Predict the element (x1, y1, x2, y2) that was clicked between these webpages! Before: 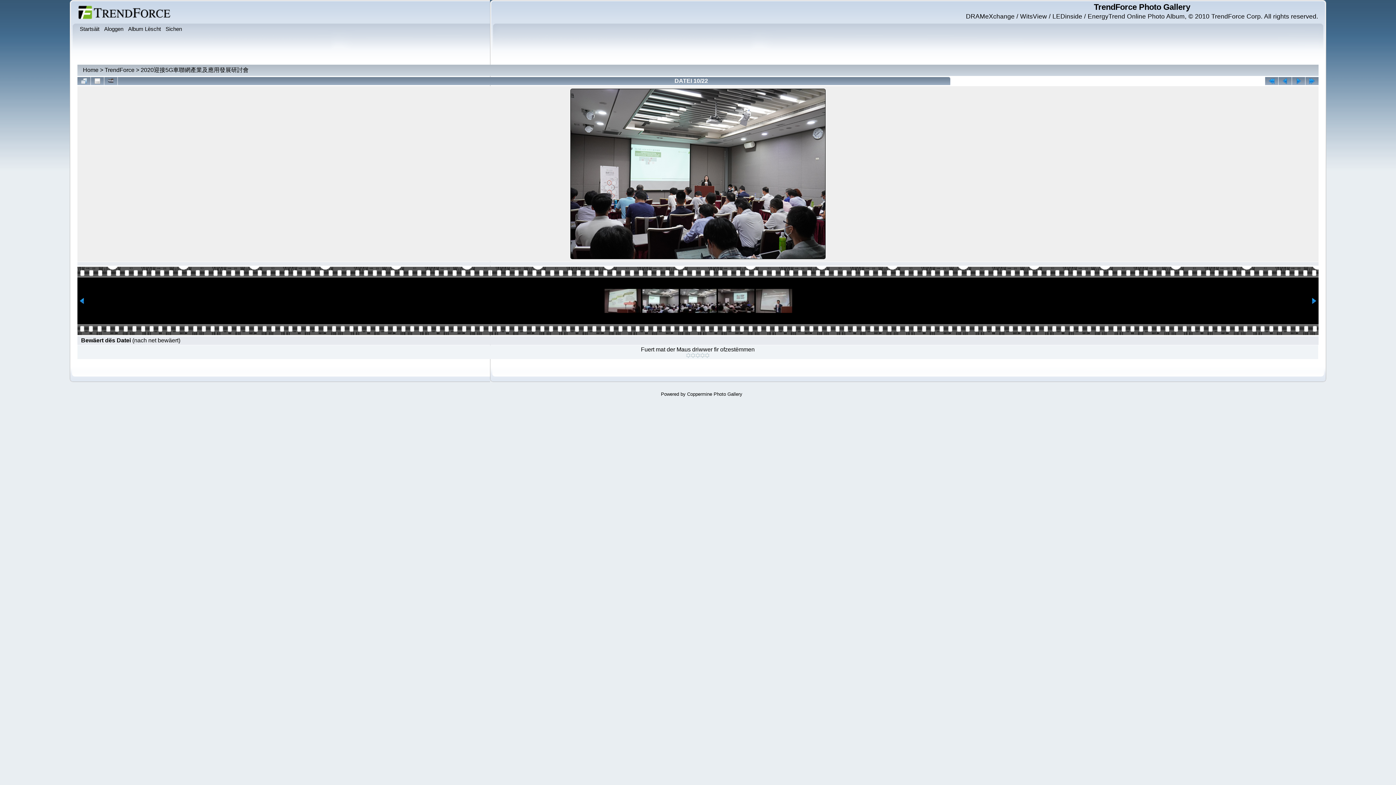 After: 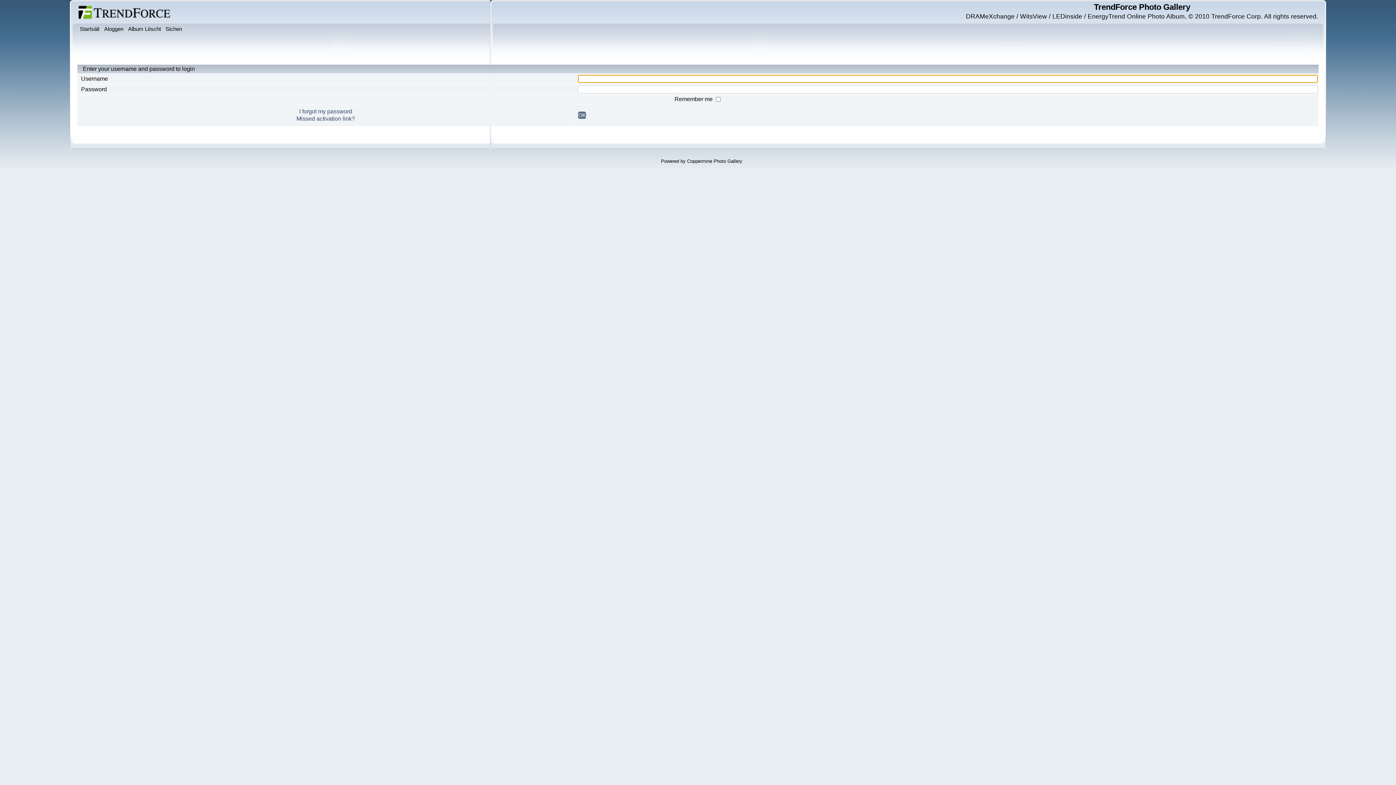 Action: label: Aloggen bbox: (104, 25, 125, 33)